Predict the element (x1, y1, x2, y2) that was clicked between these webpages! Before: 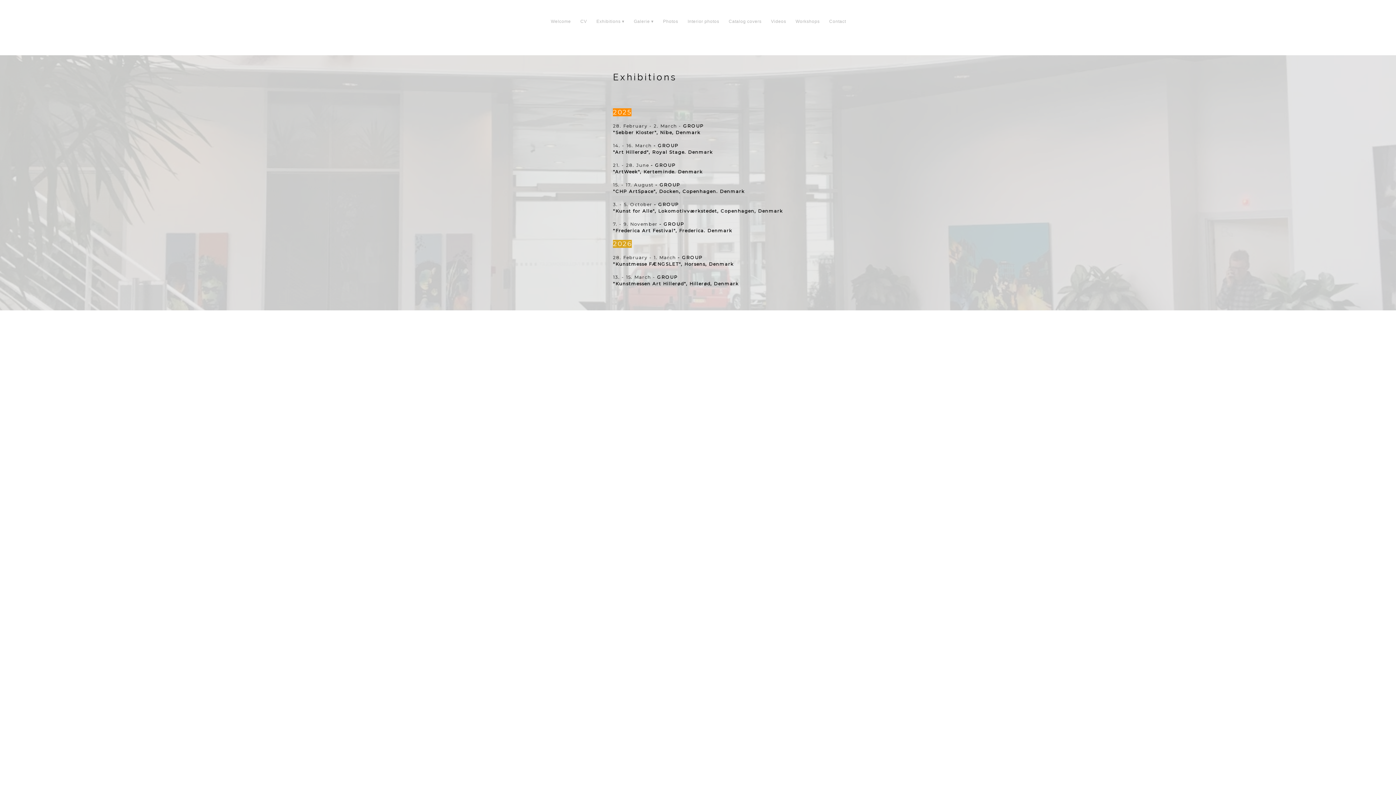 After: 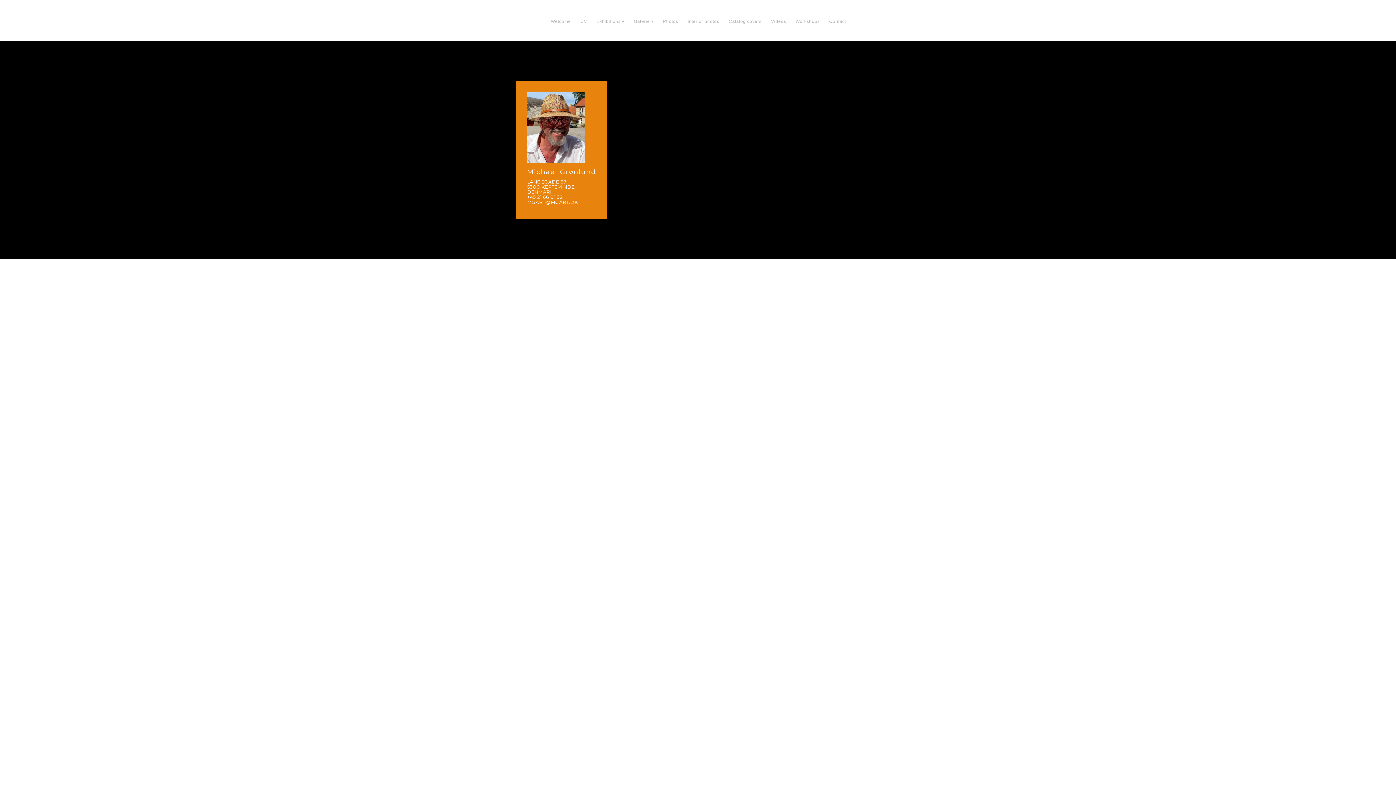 Action: bbox: (824, 18, 849, 24) label: Contact